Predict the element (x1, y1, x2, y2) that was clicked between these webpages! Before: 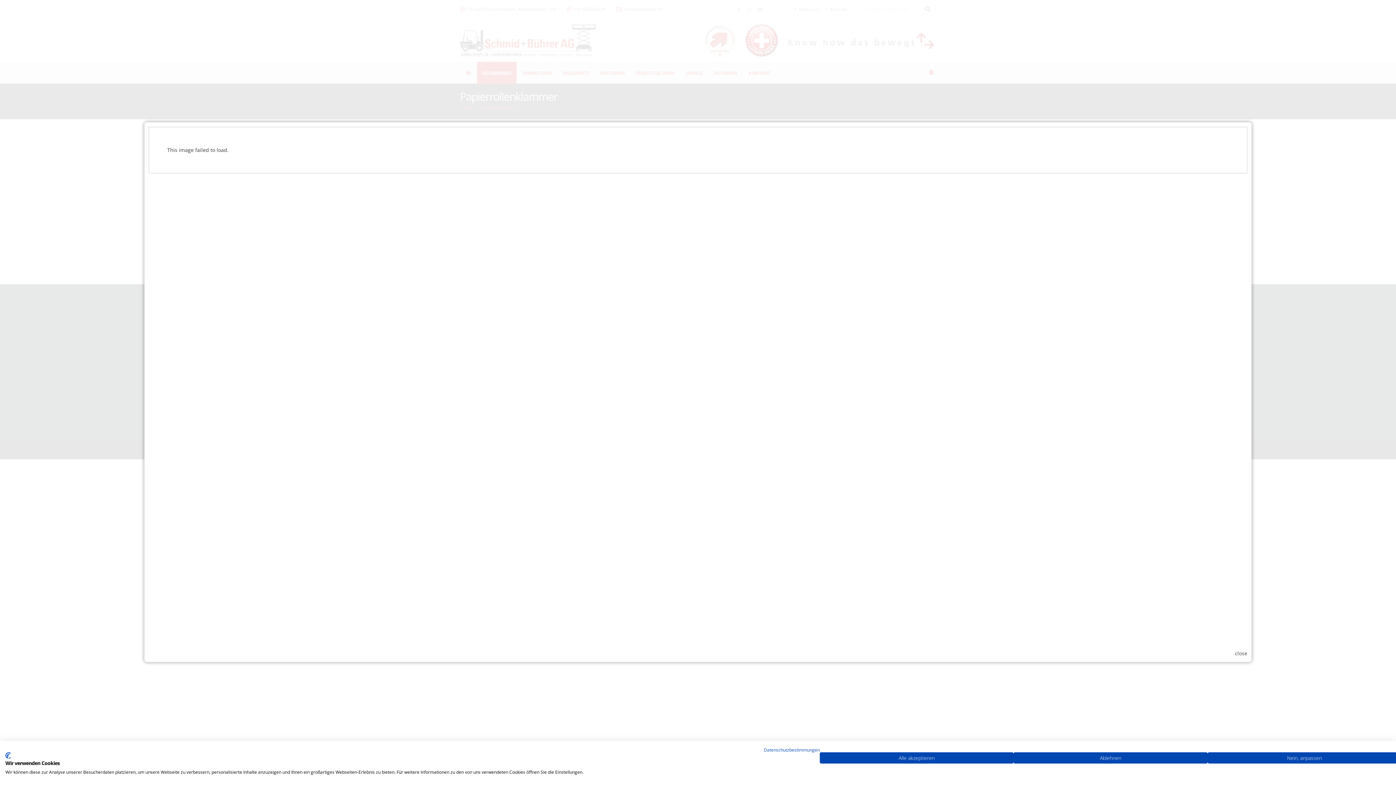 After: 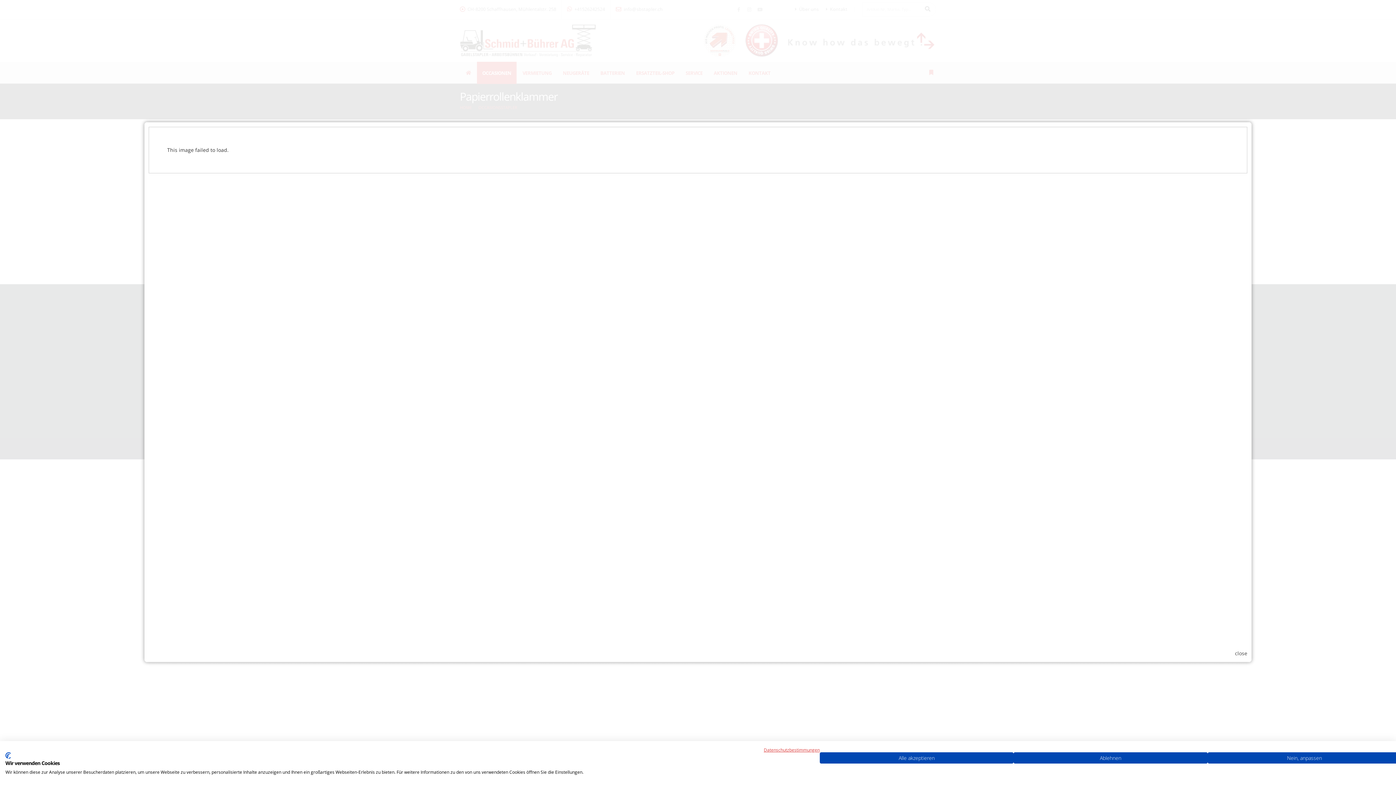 Action: bbox: (764, 747, 820, 753) label: Datenschutzrichtlinie. Externer Link. Wird in einer neuen Registerkarte oder einem neuen Fenster geöffnet.